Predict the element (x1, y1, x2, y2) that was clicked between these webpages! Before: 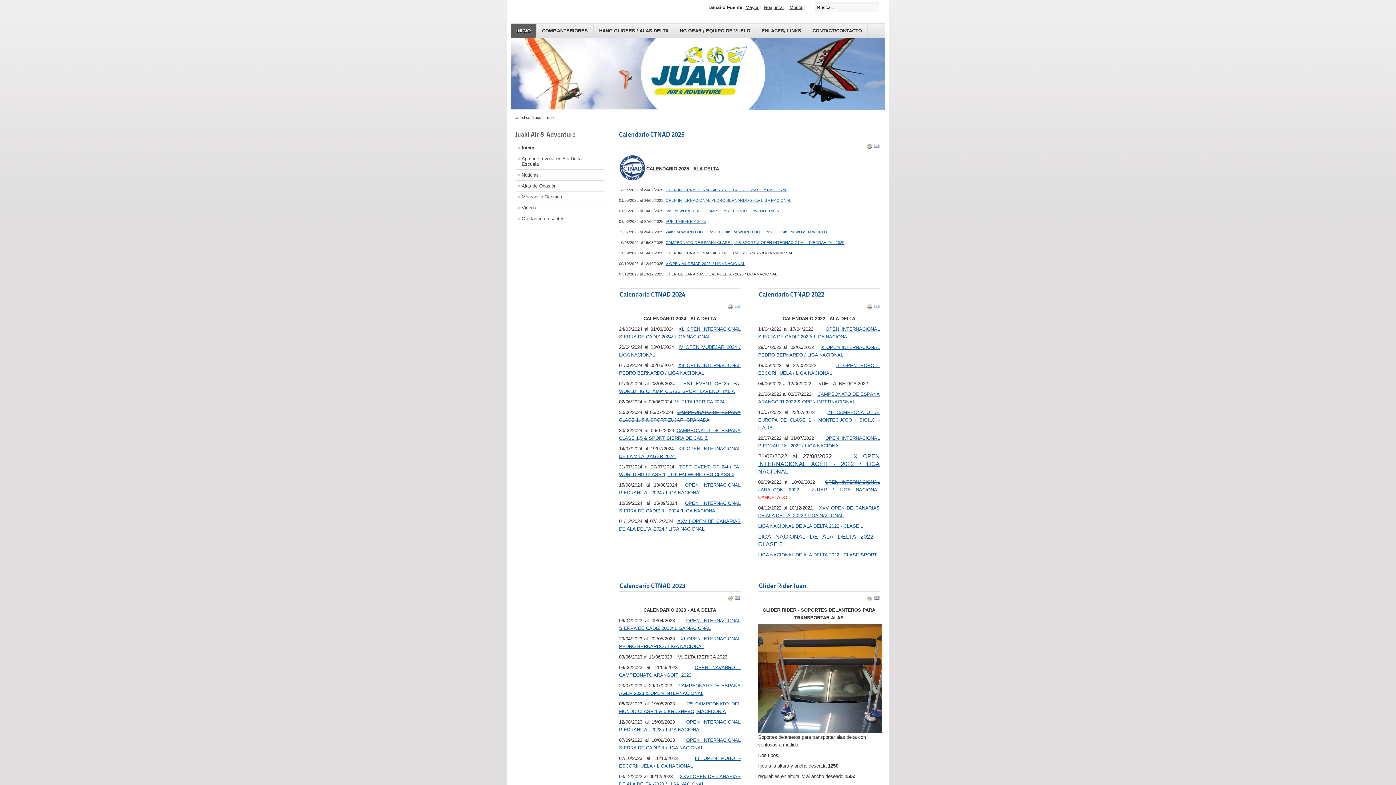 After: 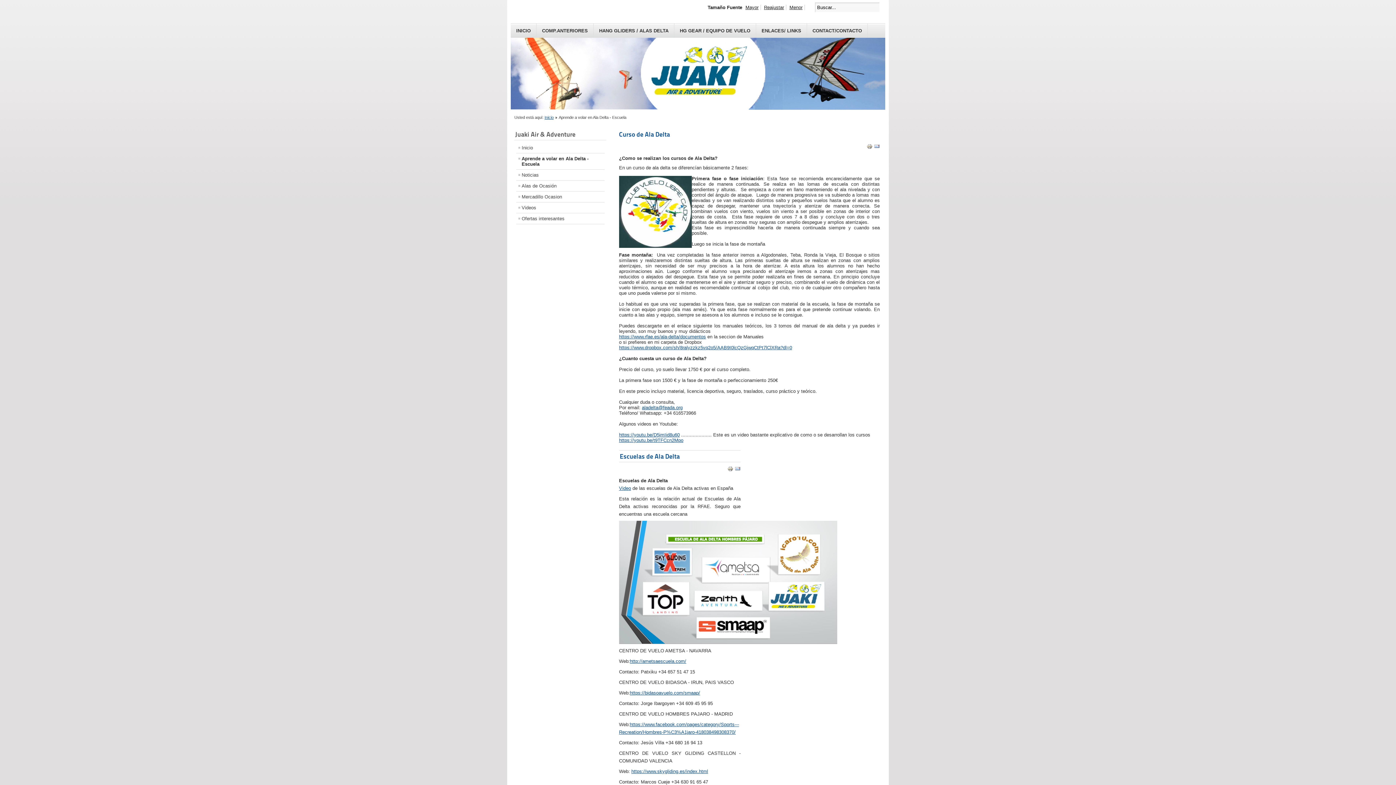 Action: label: Aprende a volar en Ala Delta - Escuela bbox: (516, 153, 604, 169)